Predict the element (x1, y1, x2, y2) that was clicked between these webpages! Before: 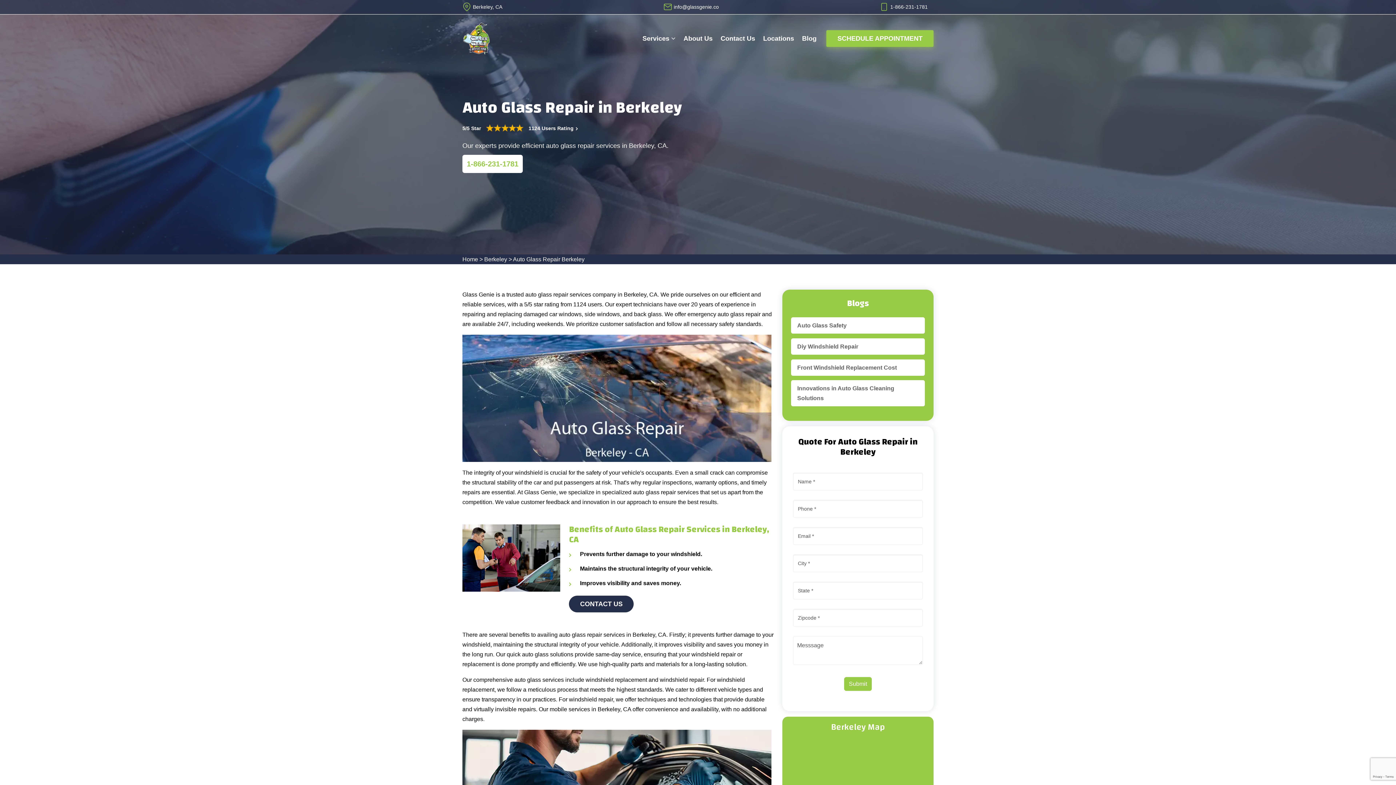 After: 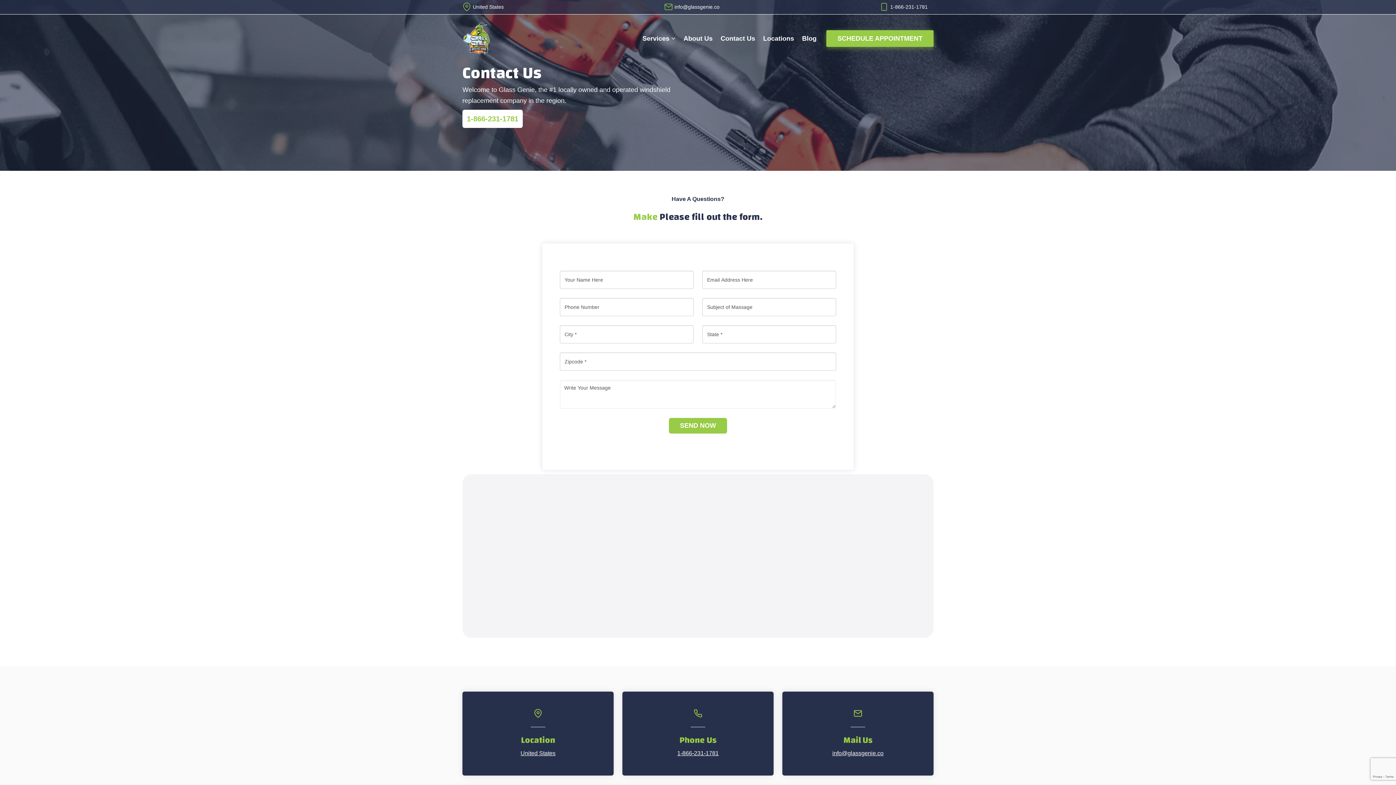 Action: label: SCHEDULE APPOINTMENT bbox: (826, 30, 933, 47)